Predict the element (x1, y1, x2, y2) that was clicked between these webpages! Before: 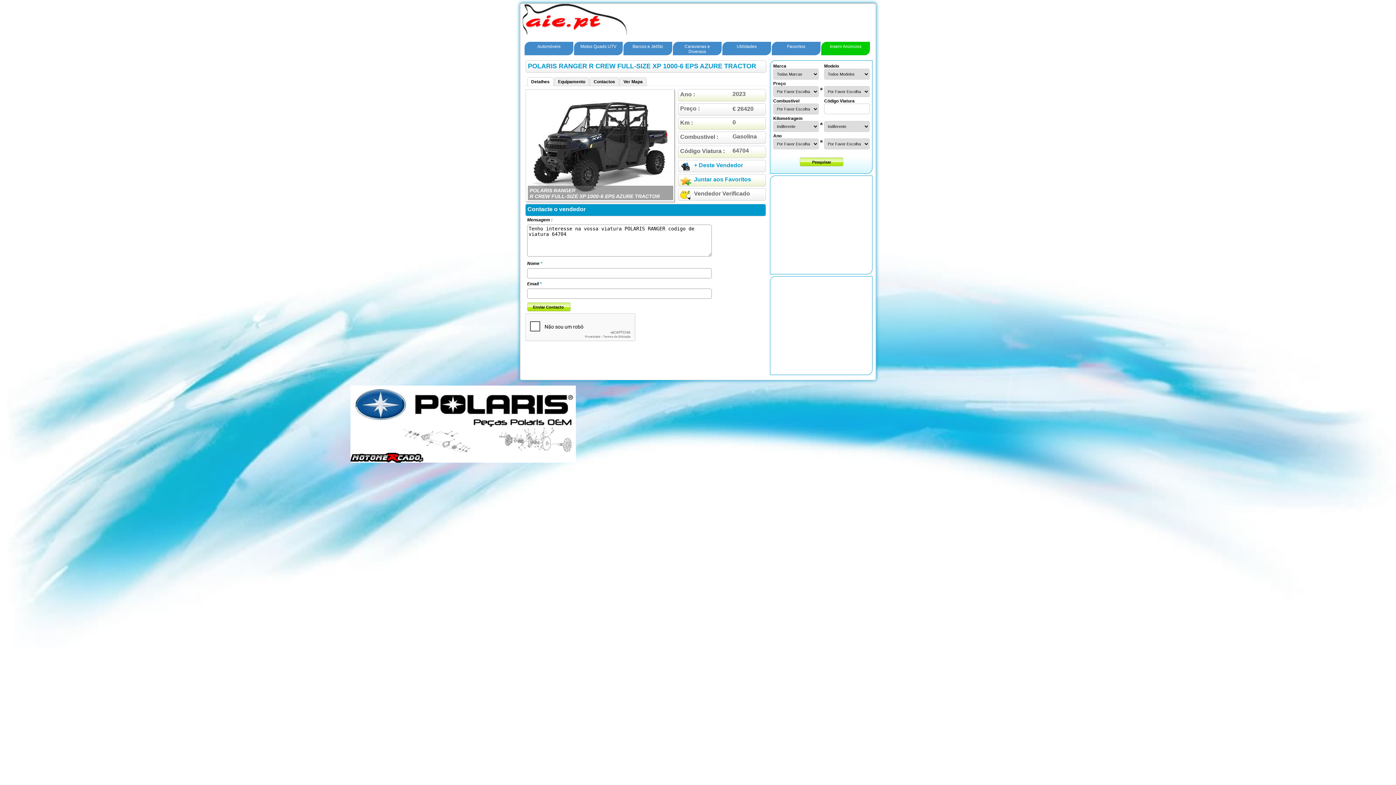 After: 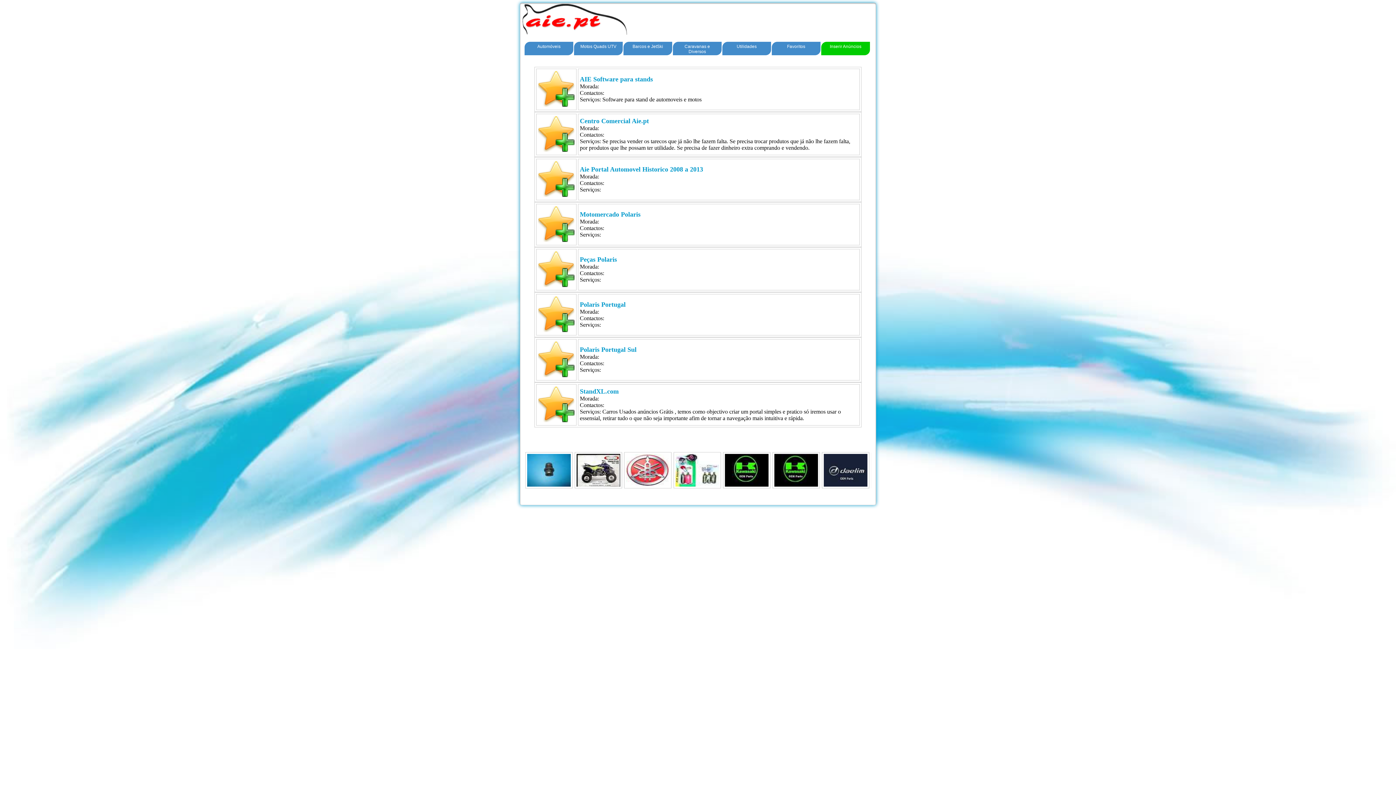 Action: bbox: (722, 41, 771, 55) label: Utilidades